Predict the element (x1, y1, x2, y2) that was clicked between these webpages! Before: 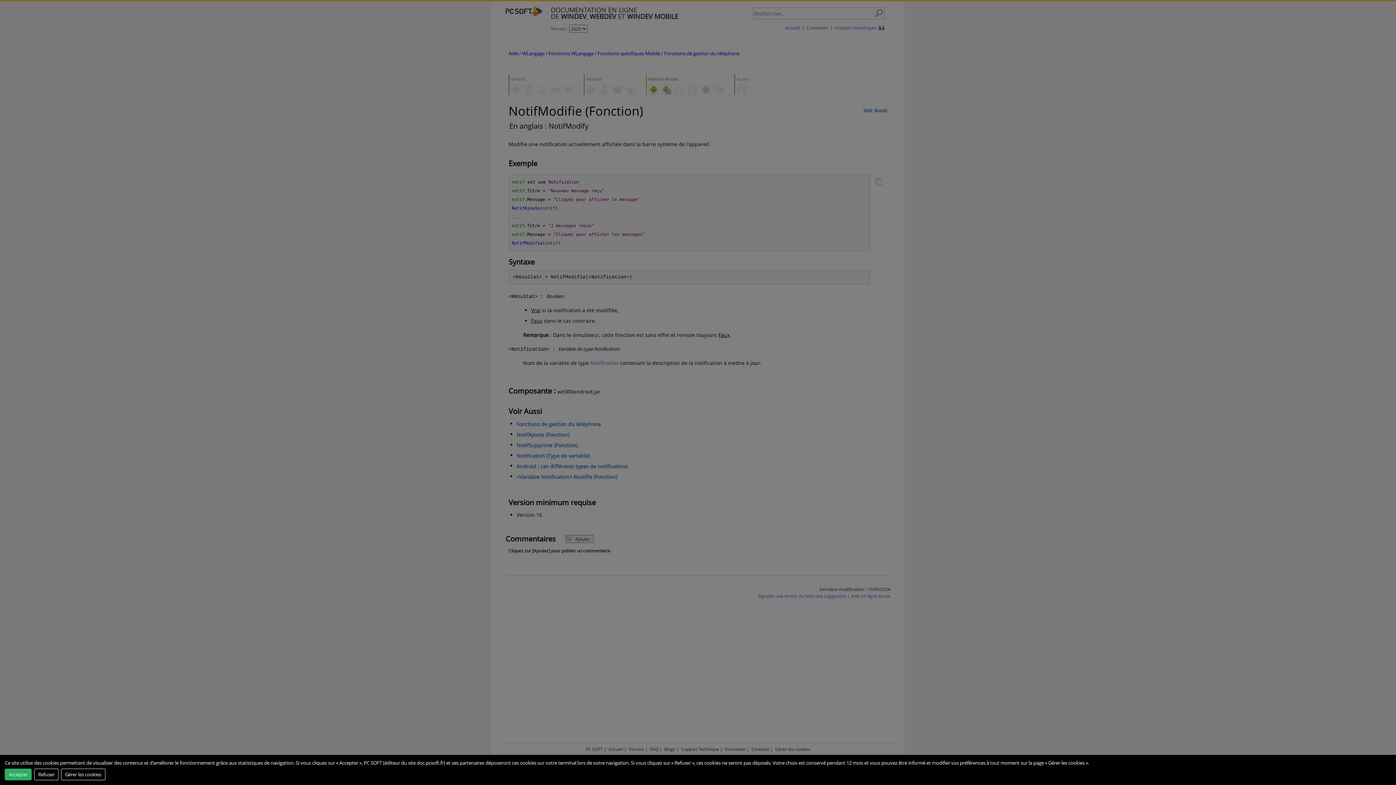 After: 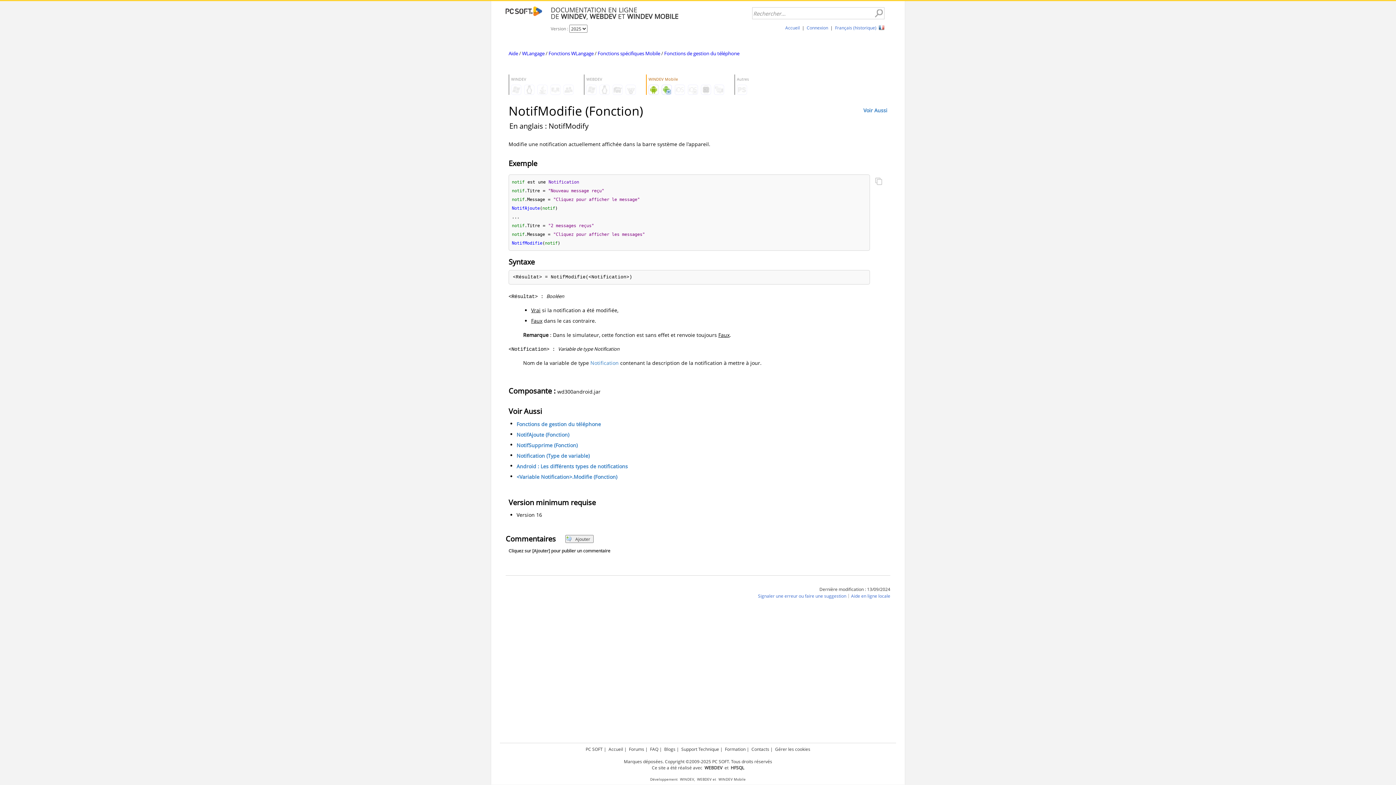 Action: label: Refuser bbox: (34, 768, 58, 780)